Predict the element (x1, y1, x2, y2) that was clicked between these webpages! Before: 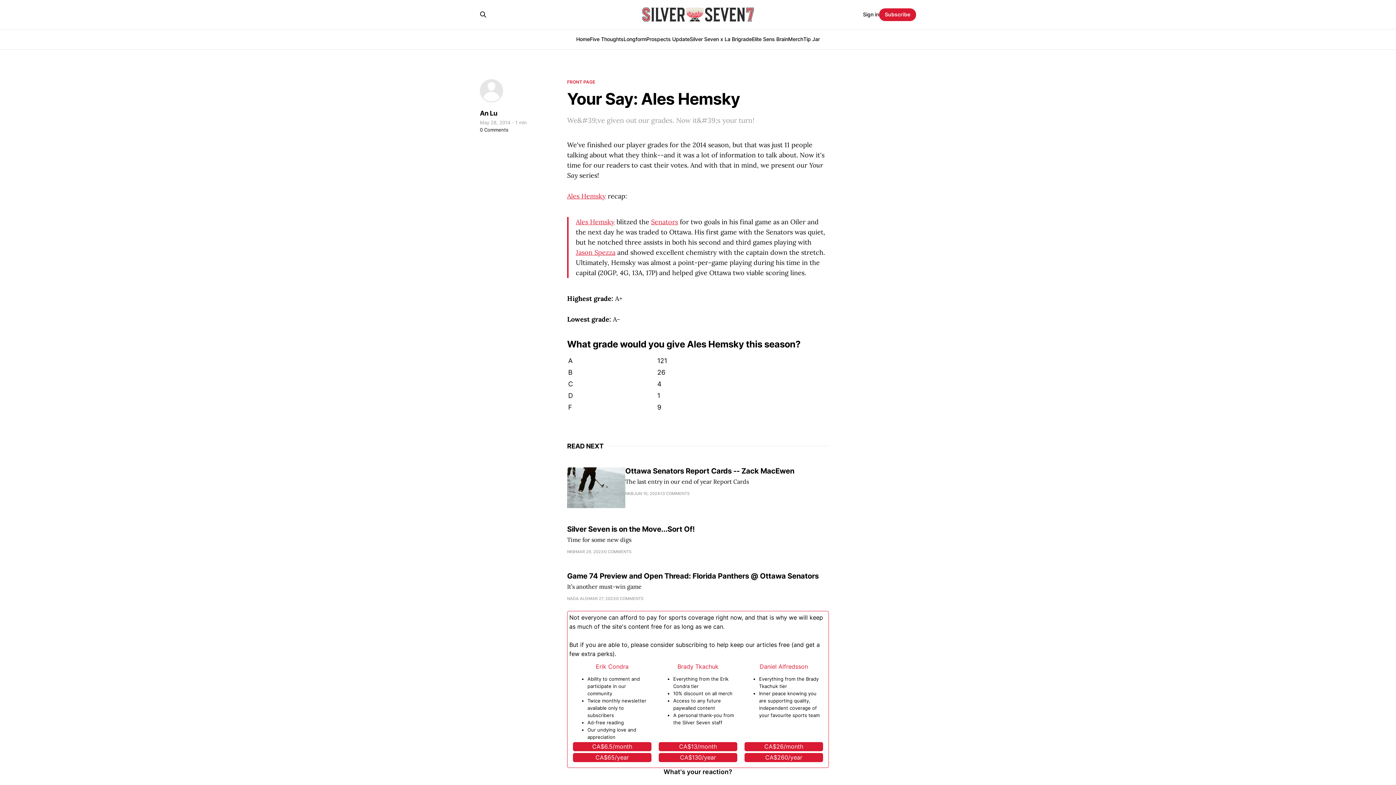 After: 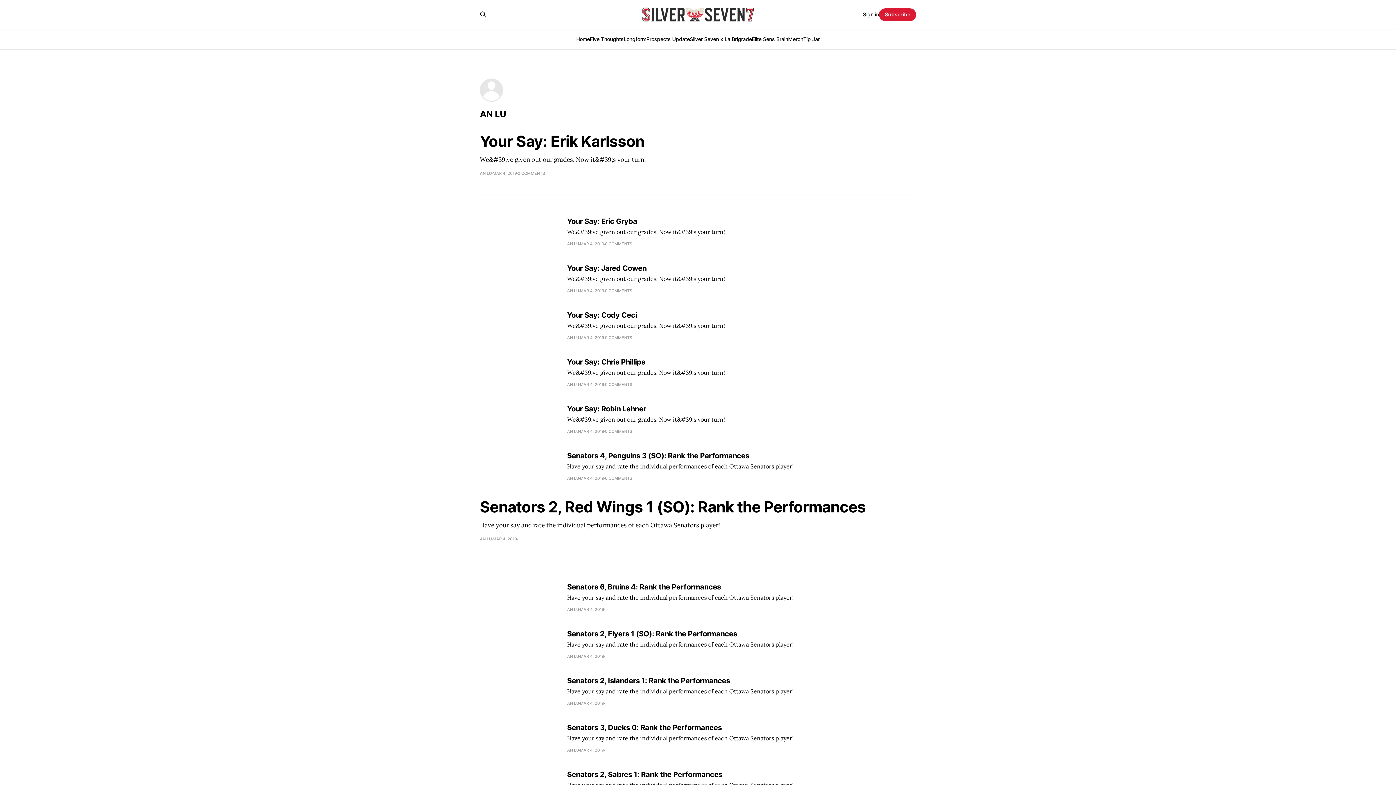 Action: label: An Lu bbox: (480, 109, 497, 117)